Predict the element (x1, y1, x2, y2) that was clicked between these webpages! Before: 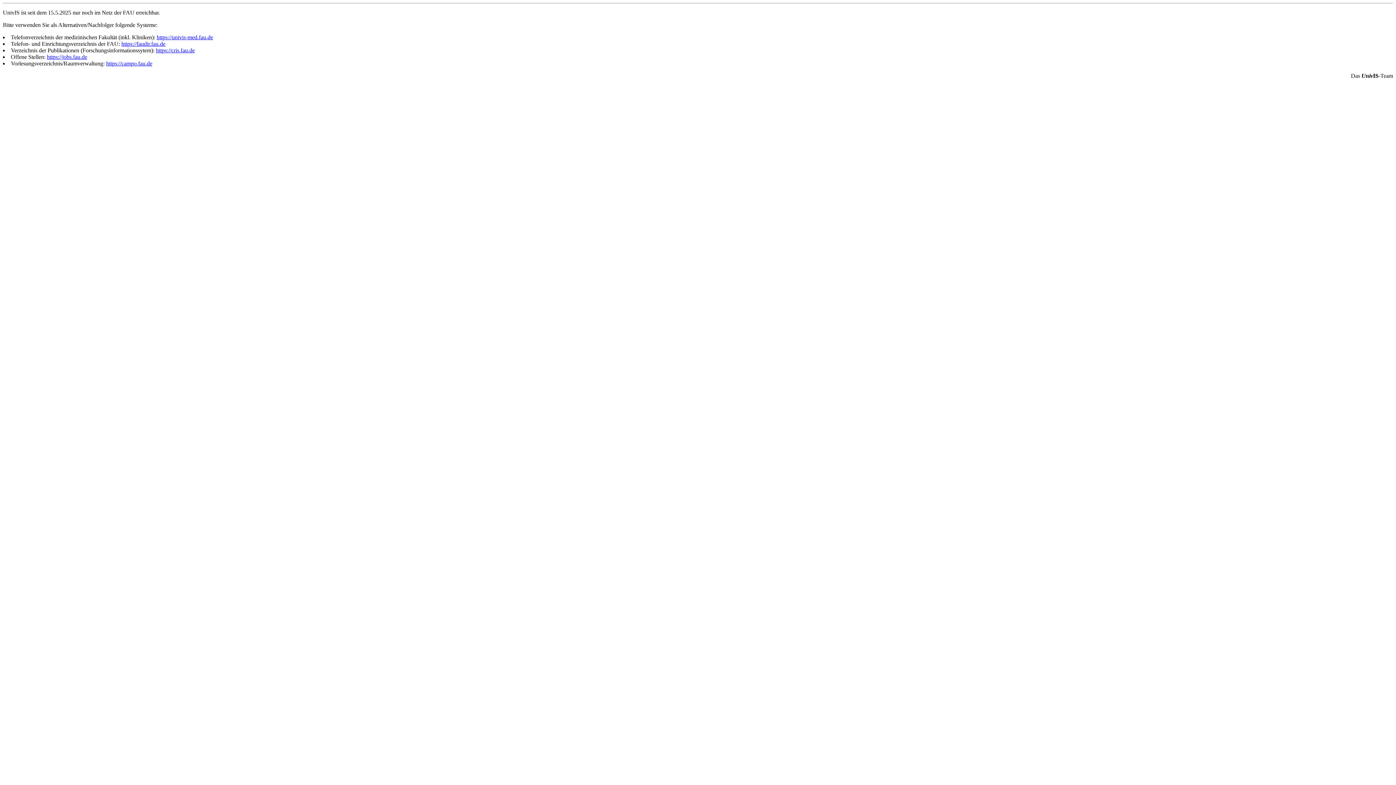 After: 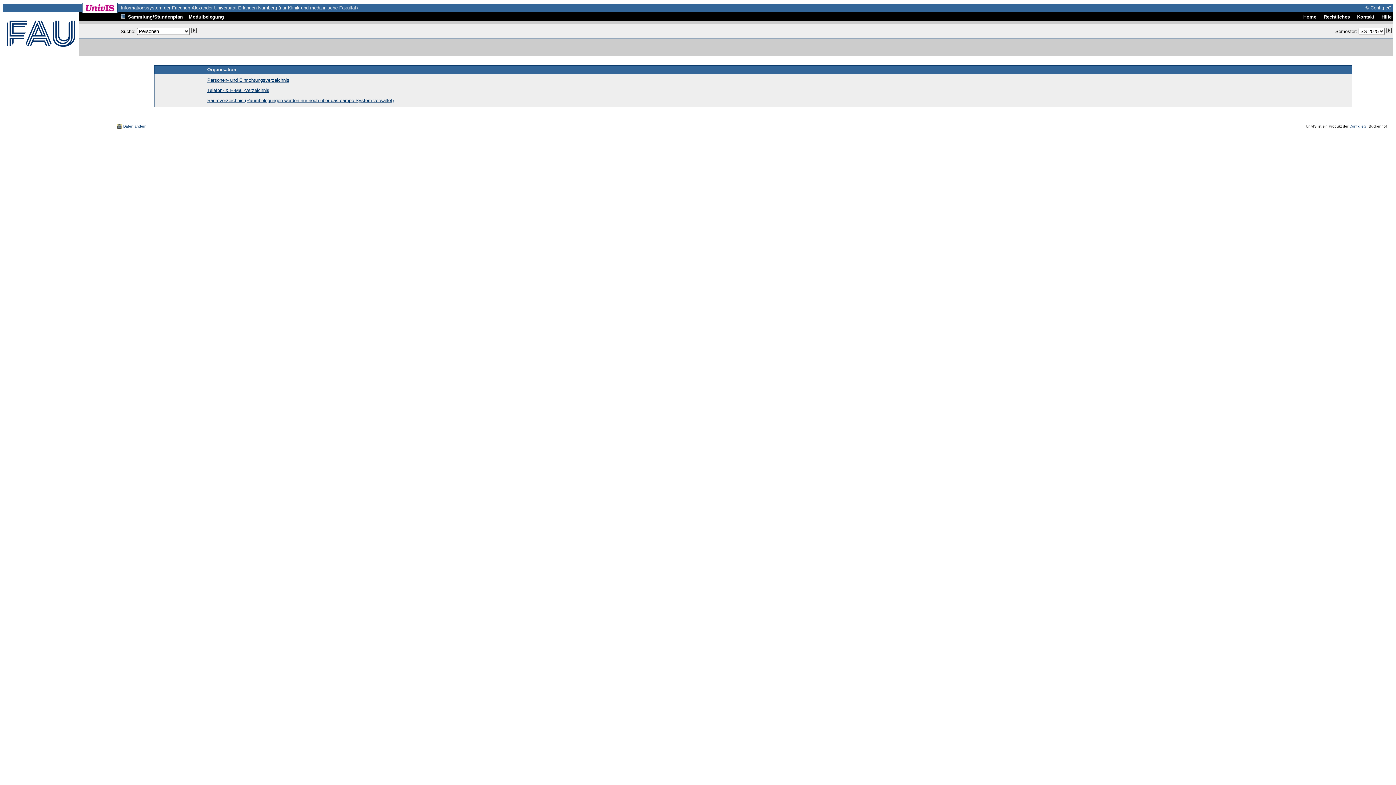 Action: bbox: (156, 34, 213, 40) label: https://univis-med.fau.de